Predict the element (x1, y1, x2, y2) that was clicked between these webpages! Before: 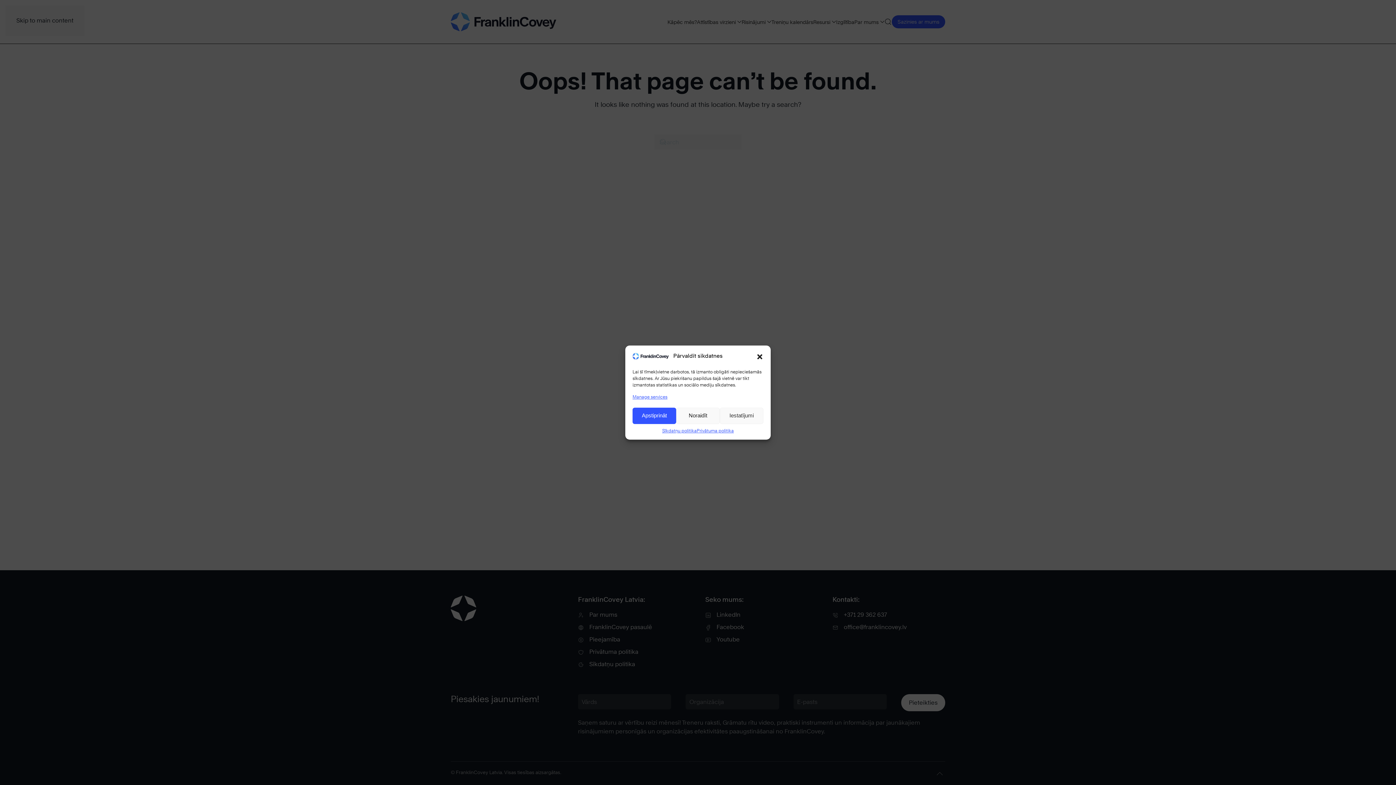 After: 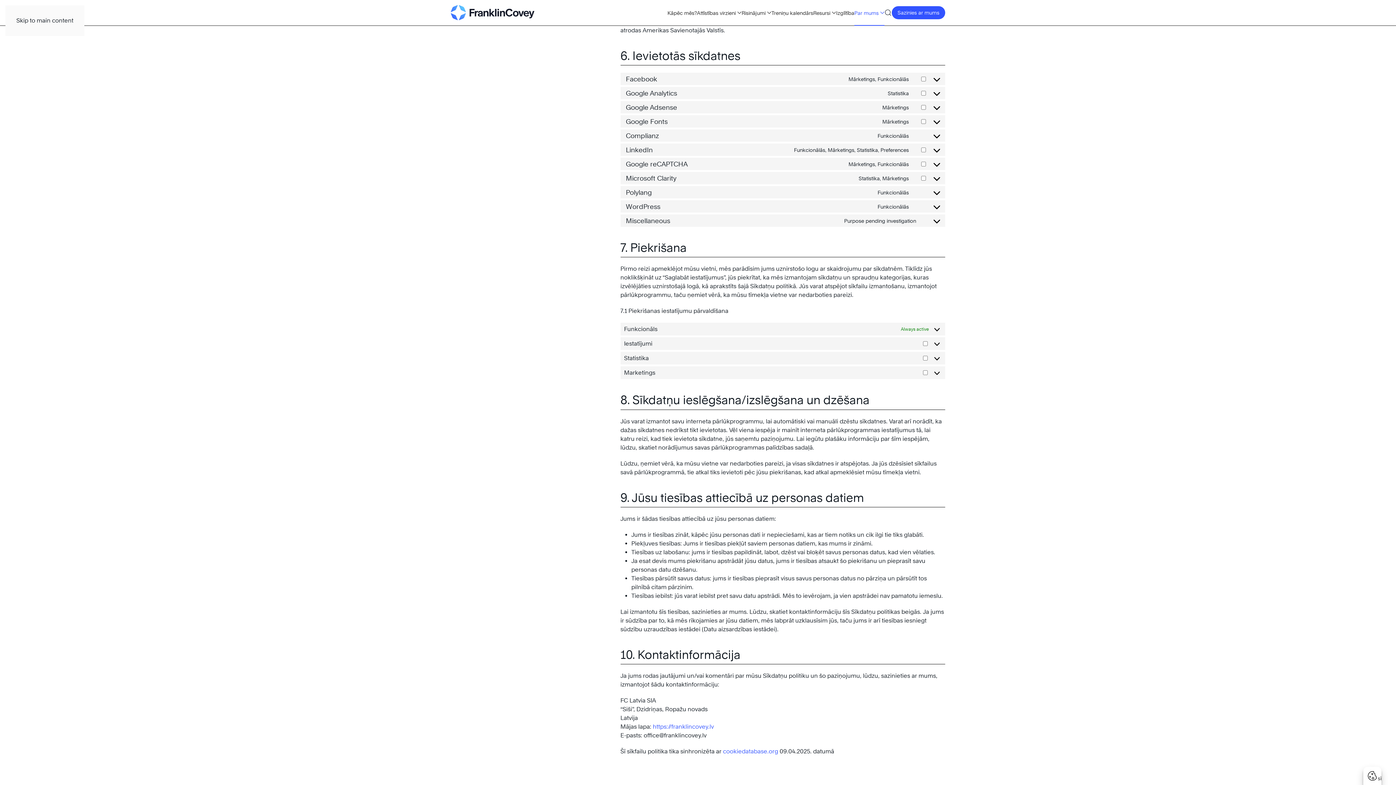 Action: label: Manage services bbox: (632, 393, 667, 400)